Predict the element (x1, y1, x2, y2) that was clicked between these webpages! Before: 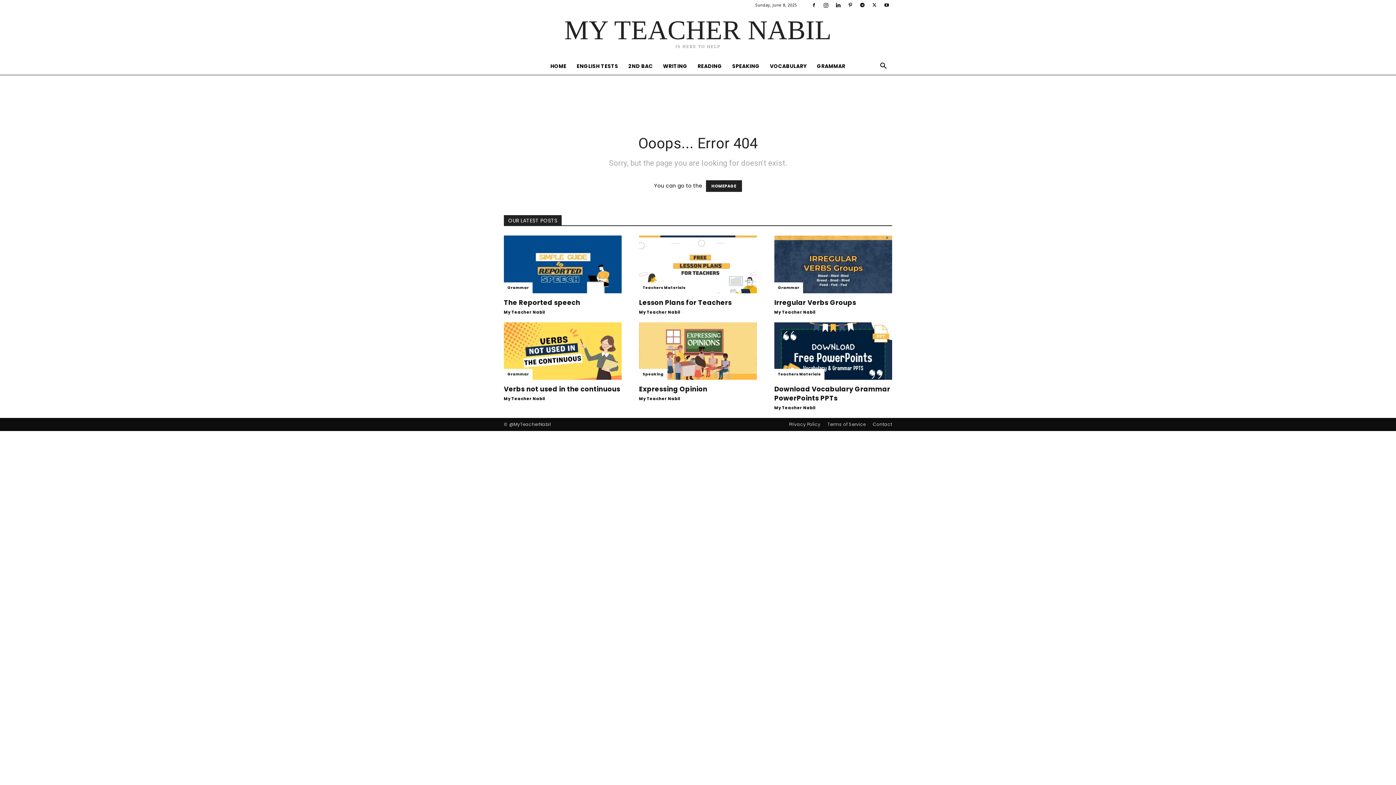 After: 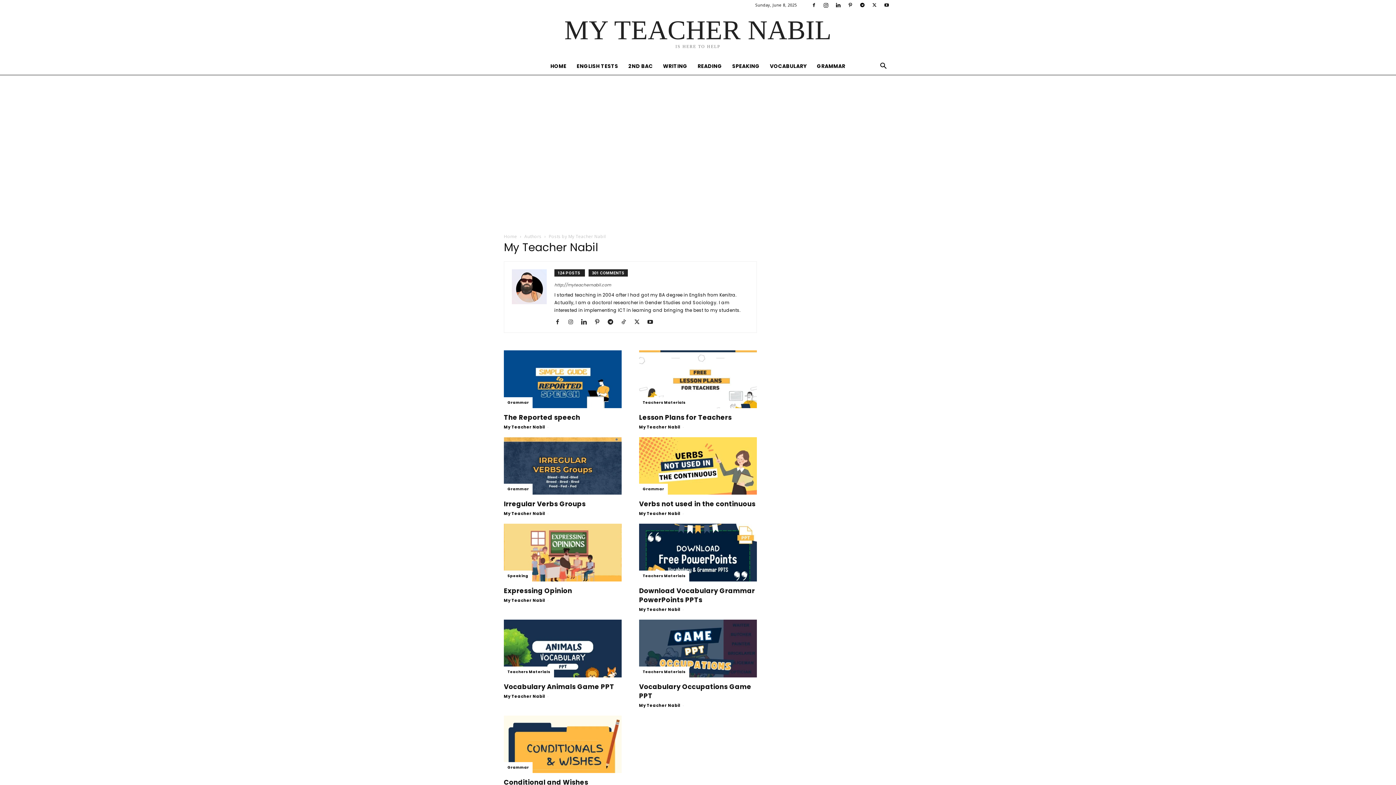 Action: label: My Teacher Nabil bbox: (639, 396, 680, 401)